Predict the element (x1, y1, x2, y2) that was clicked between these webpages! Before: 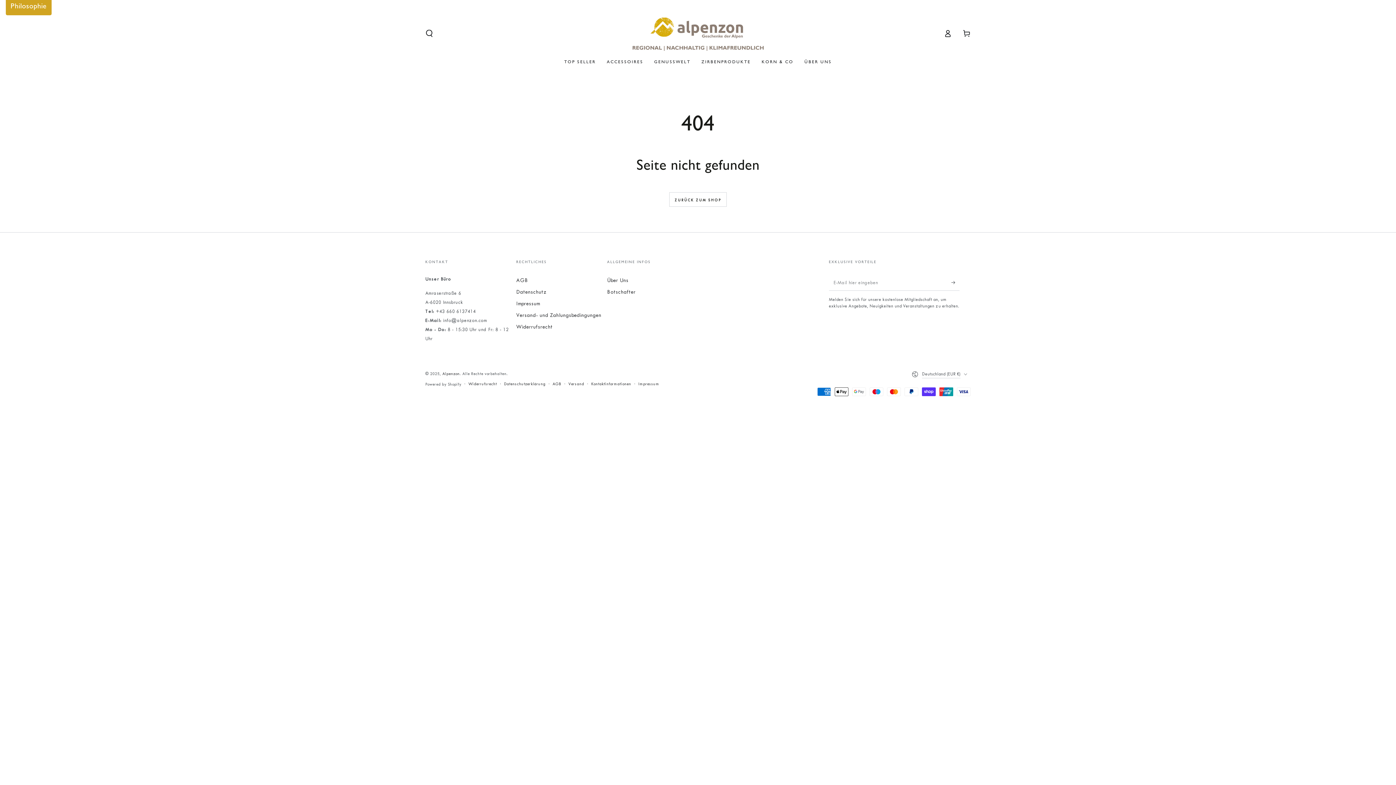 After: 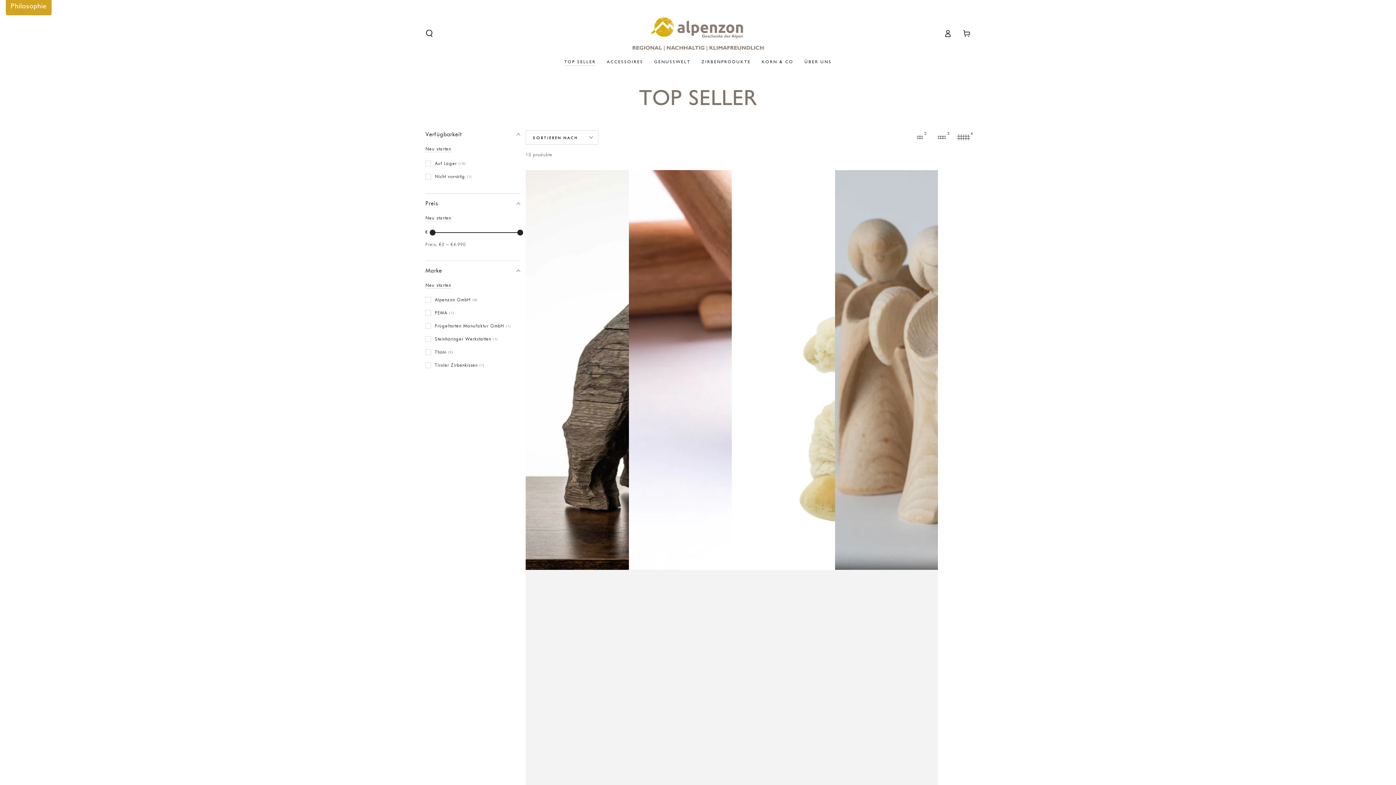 Action: label: TOP SELLER bbox: (558, 53, 601, 70)